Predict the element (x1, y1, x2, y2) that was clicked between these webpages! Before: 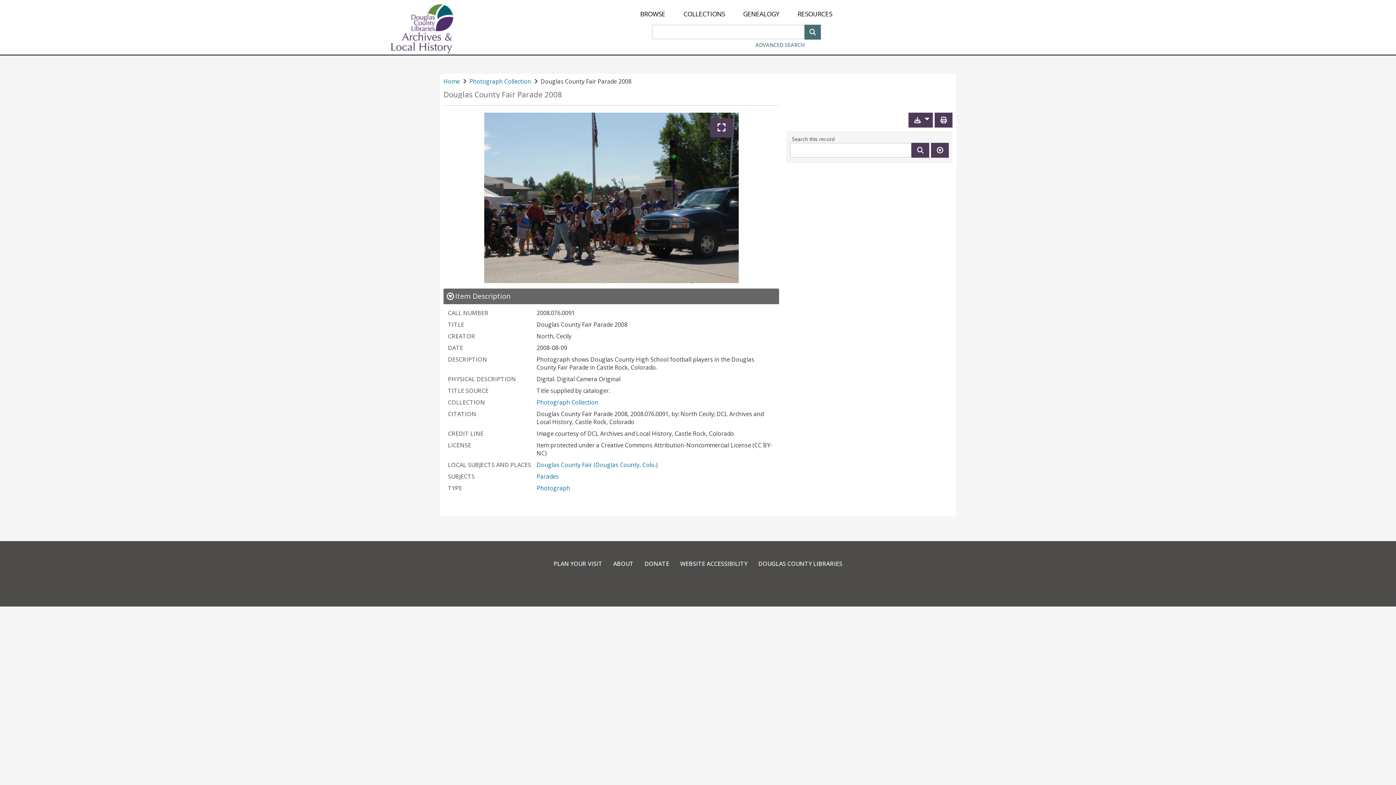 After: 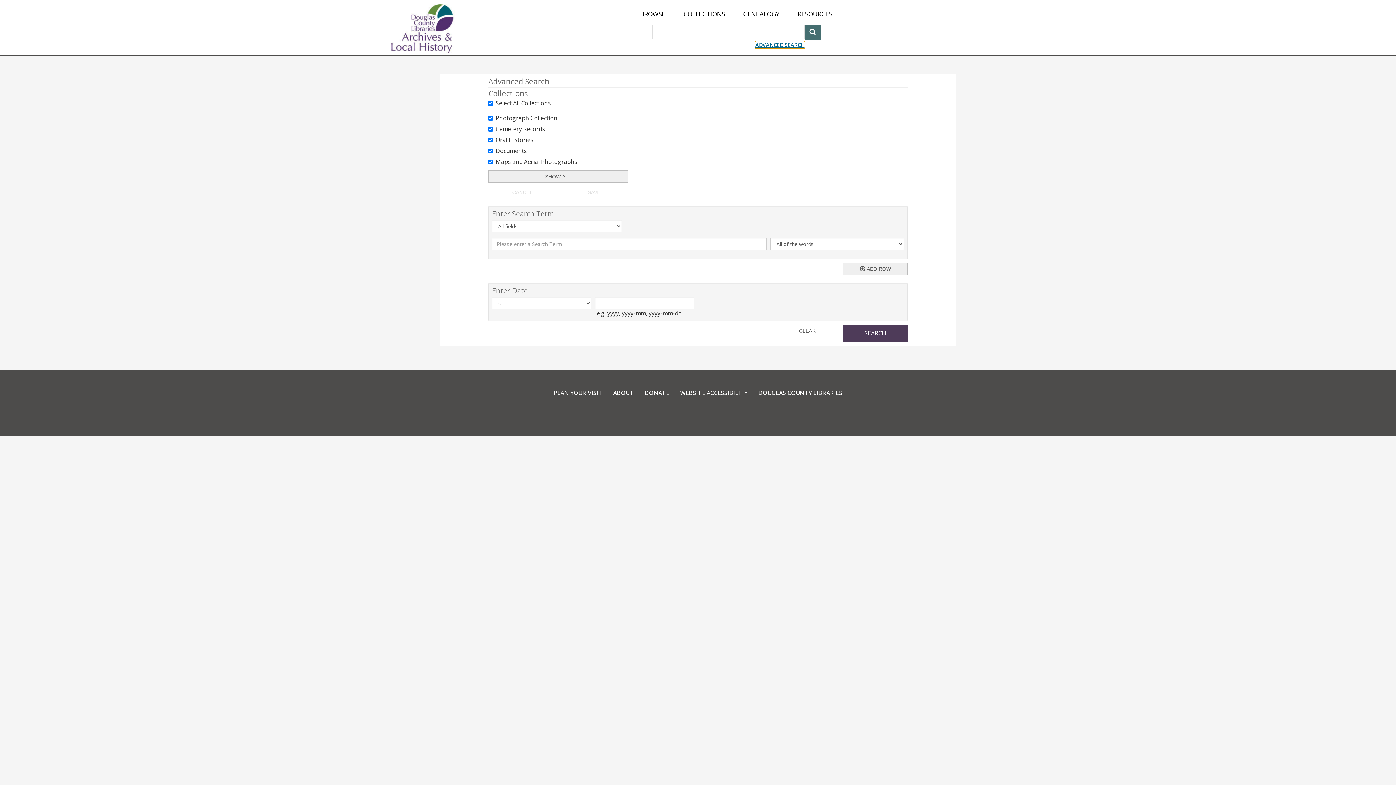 Action: label: ADVANCED SEARCH bbox: (755, 41, 804, 48)